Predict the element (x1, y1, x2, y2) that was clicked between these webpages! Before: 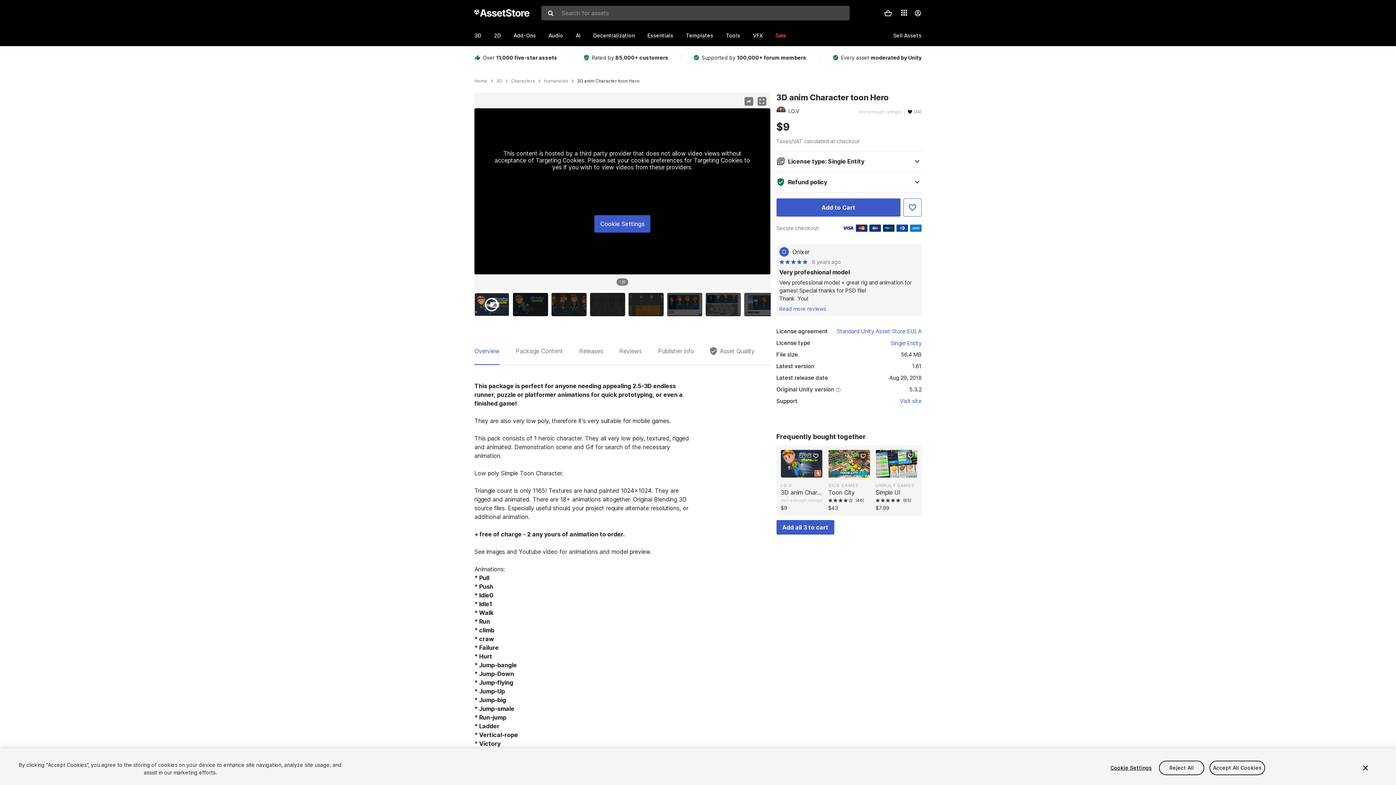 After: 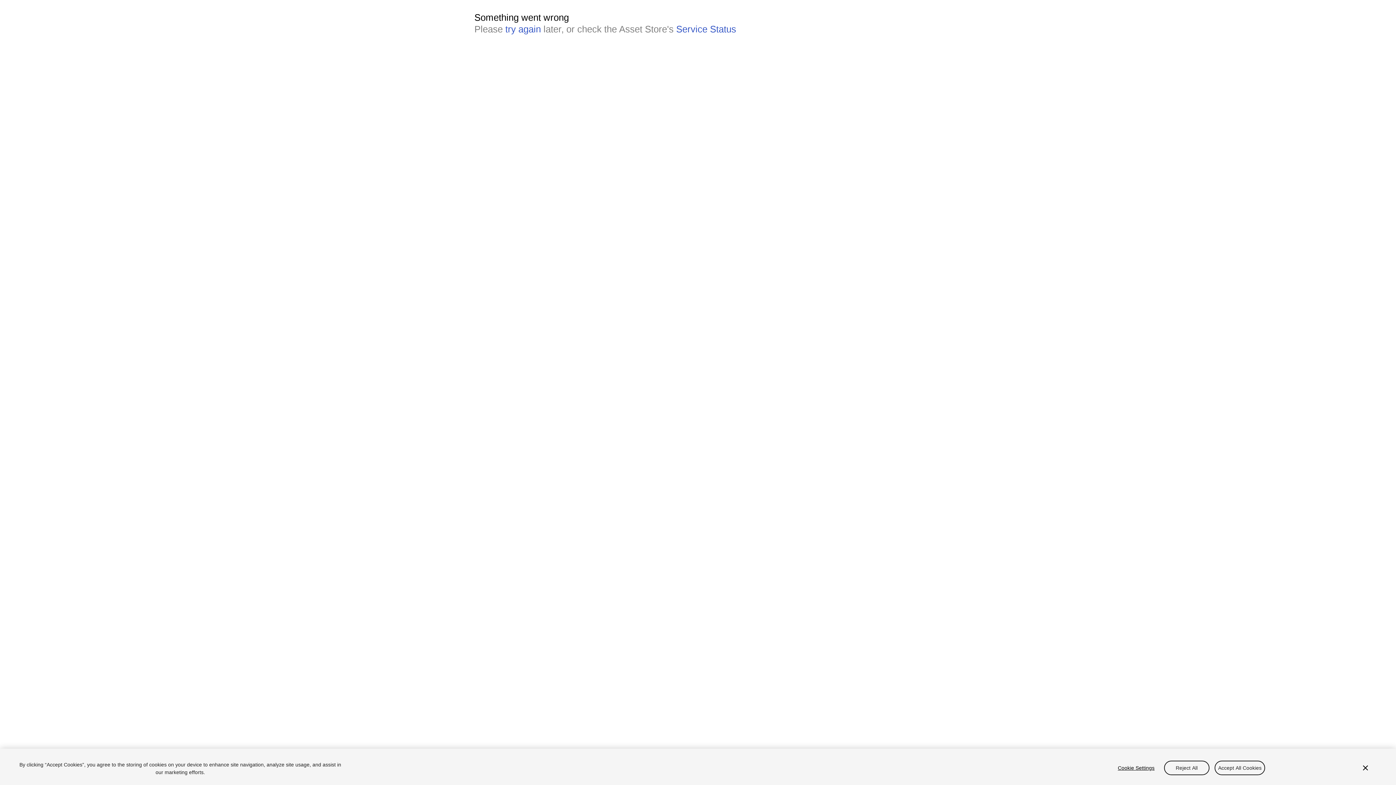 Action: label: 3D bbox: (474, 26, 494, 44)